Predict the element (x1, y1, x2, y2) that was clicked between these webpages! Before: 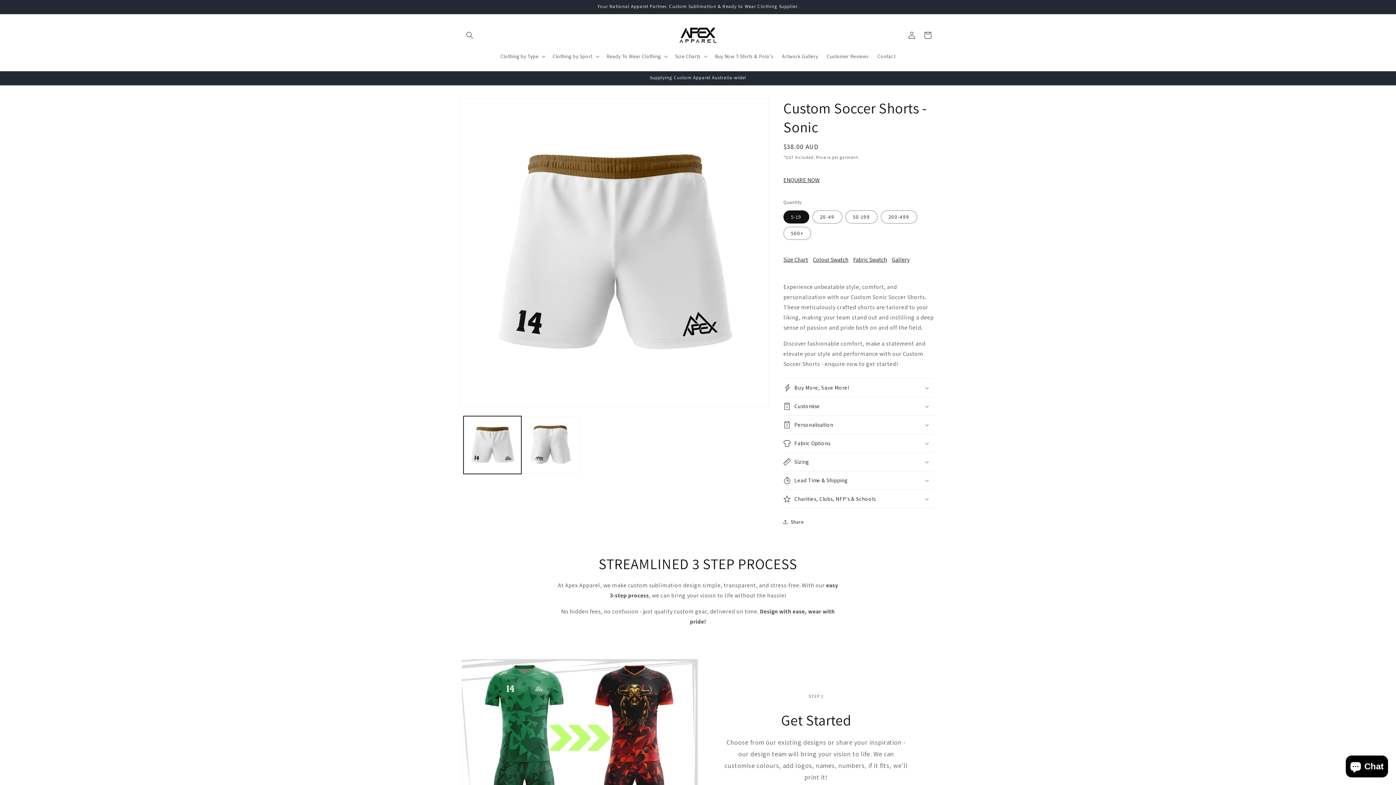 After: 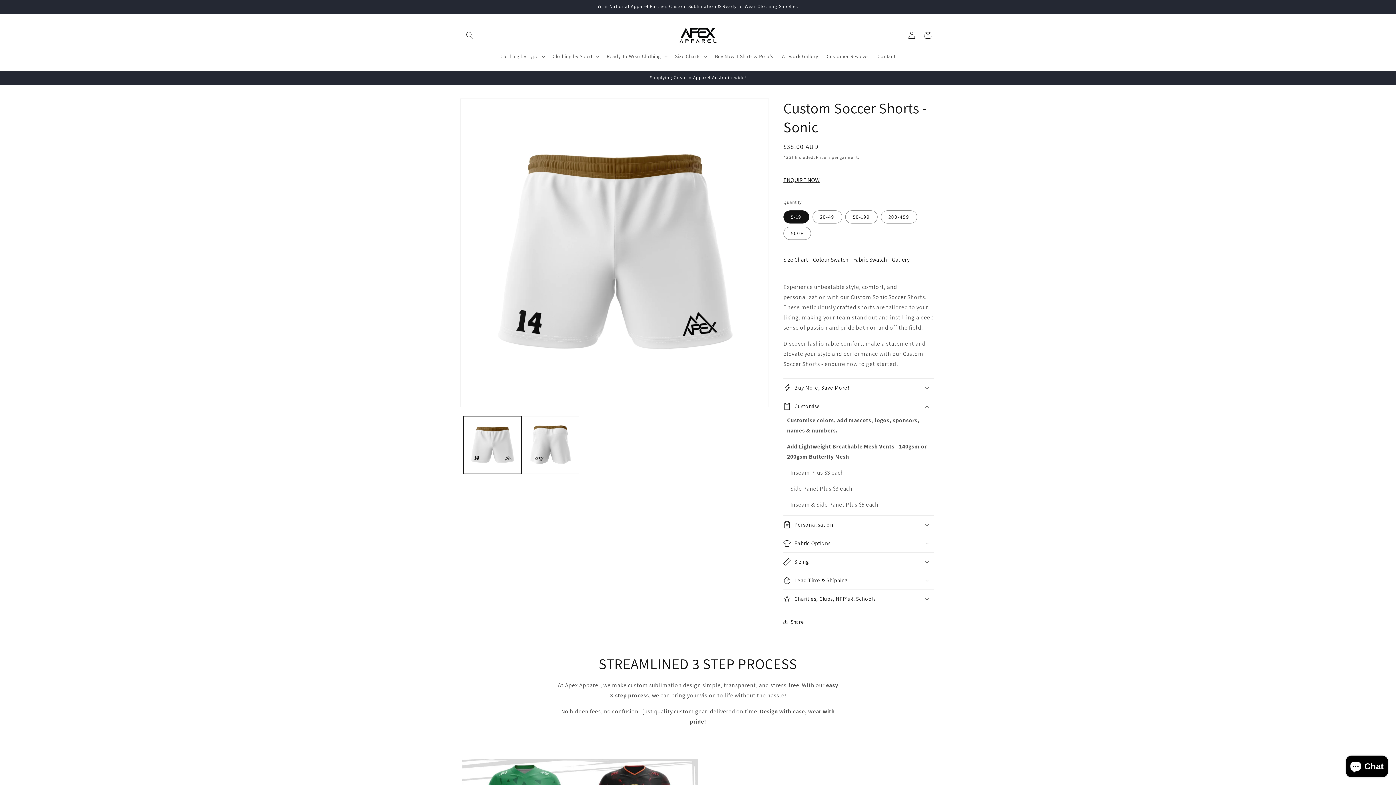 Action: bbox: (783, 397, 934, 415) label: Customise